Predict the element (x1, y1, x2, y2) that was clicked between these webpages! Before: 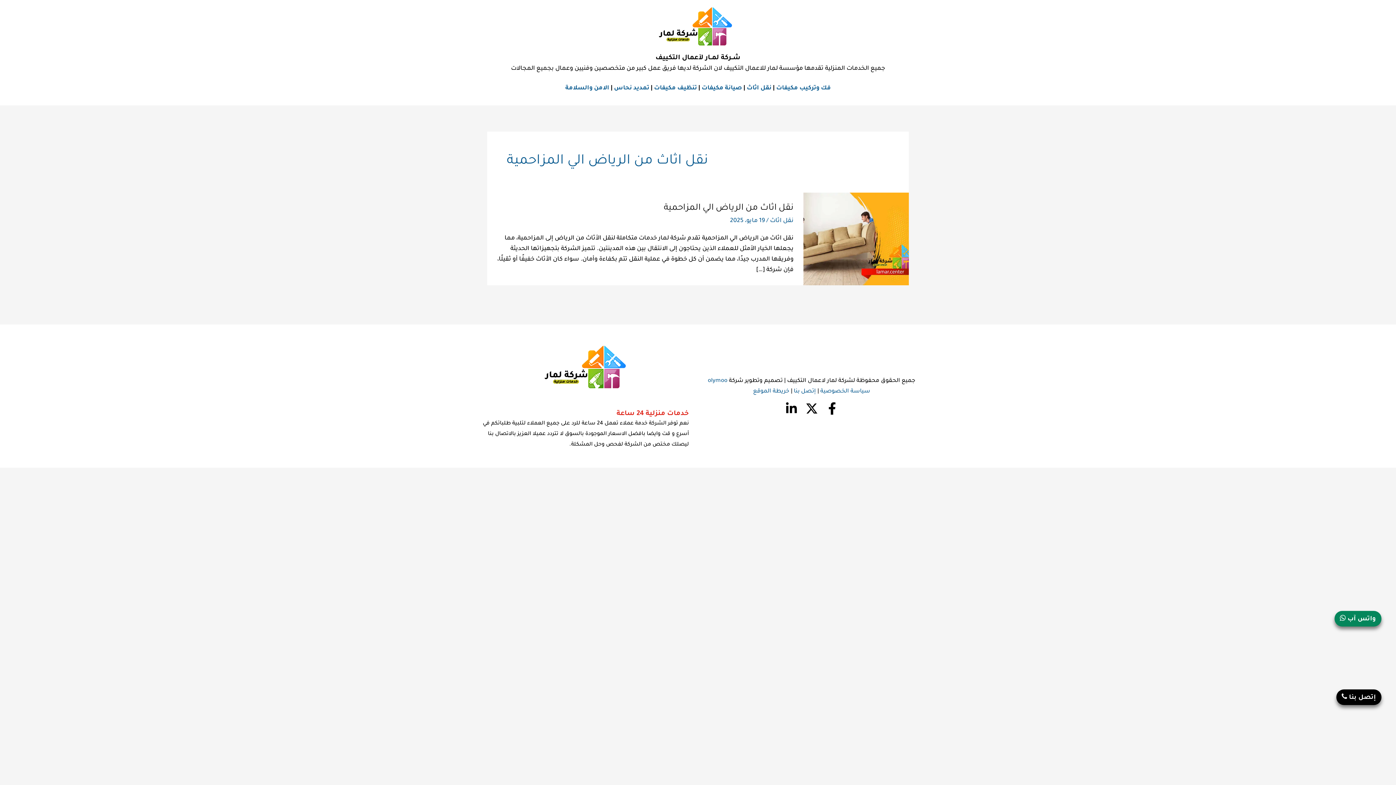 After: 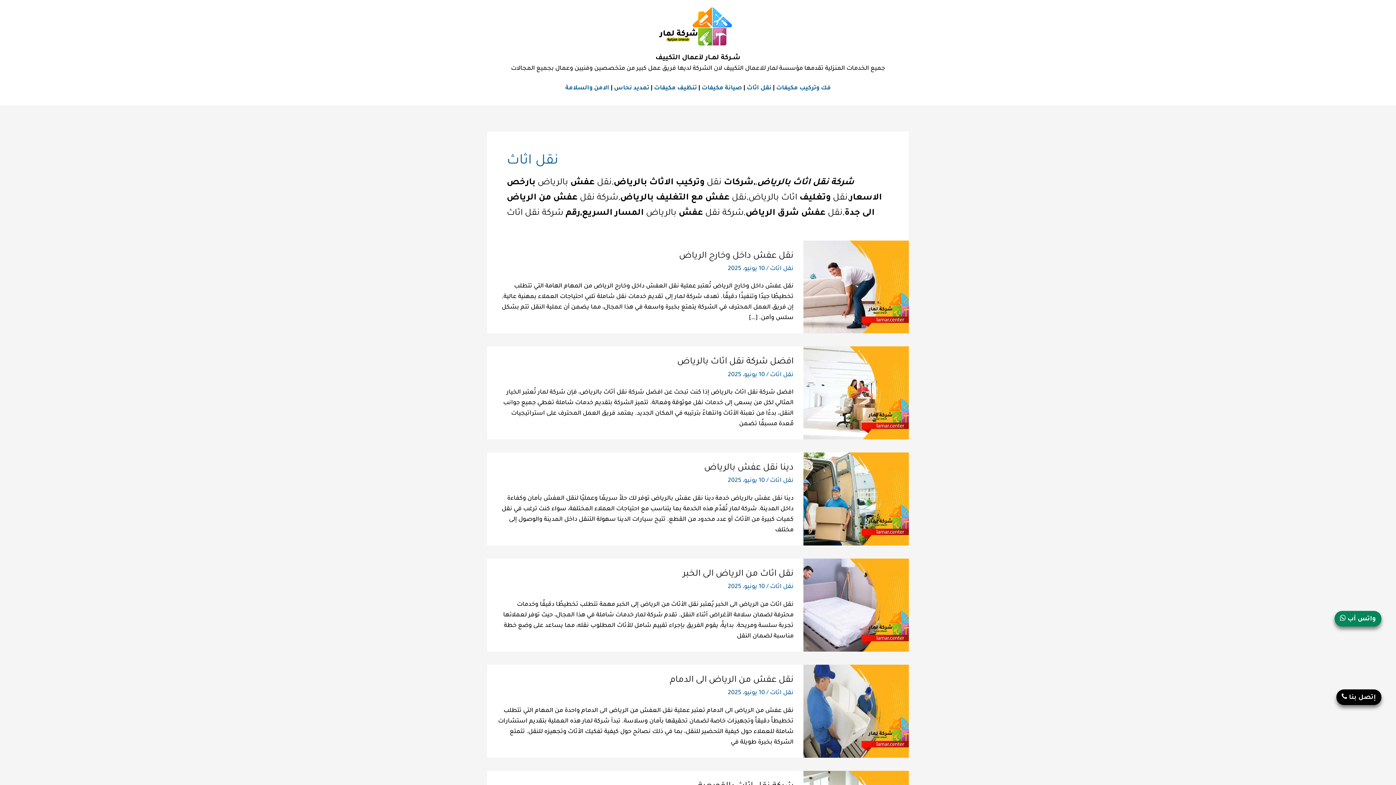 Action: label: نقل اثاث bbox: (770, 217, 793, 224)